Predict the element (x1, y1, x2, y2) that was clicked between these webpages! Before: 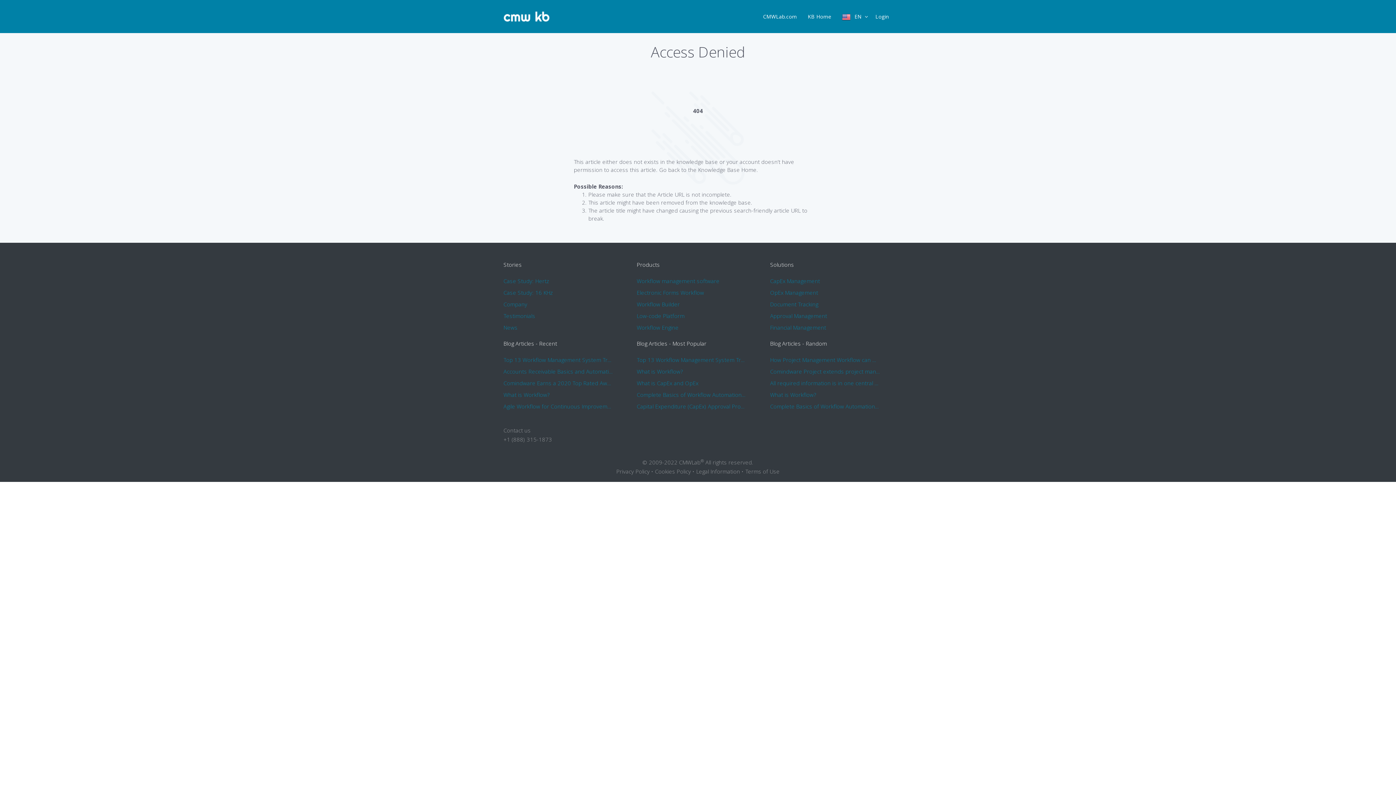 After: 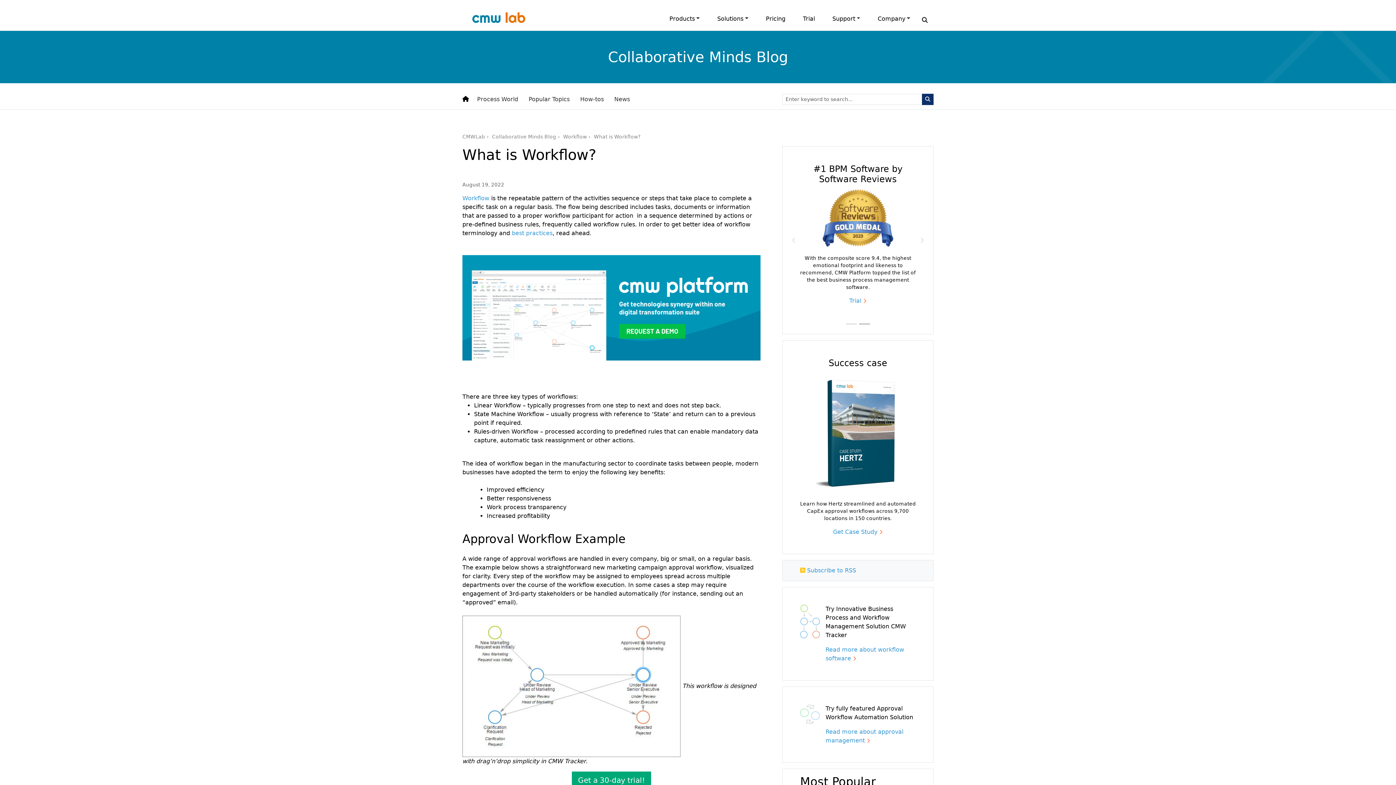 Action: bbox: (636, 365, 682, 375) label: What is Workflow?